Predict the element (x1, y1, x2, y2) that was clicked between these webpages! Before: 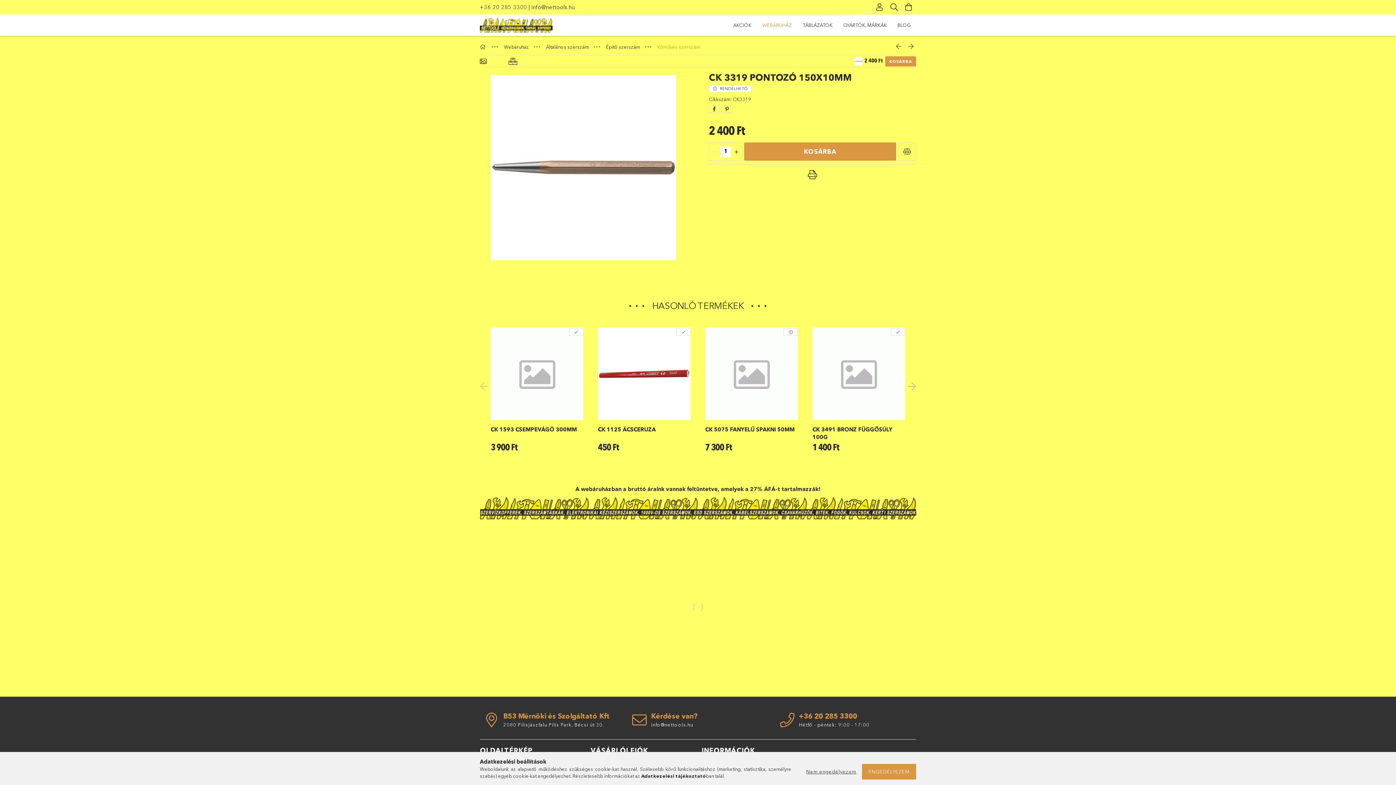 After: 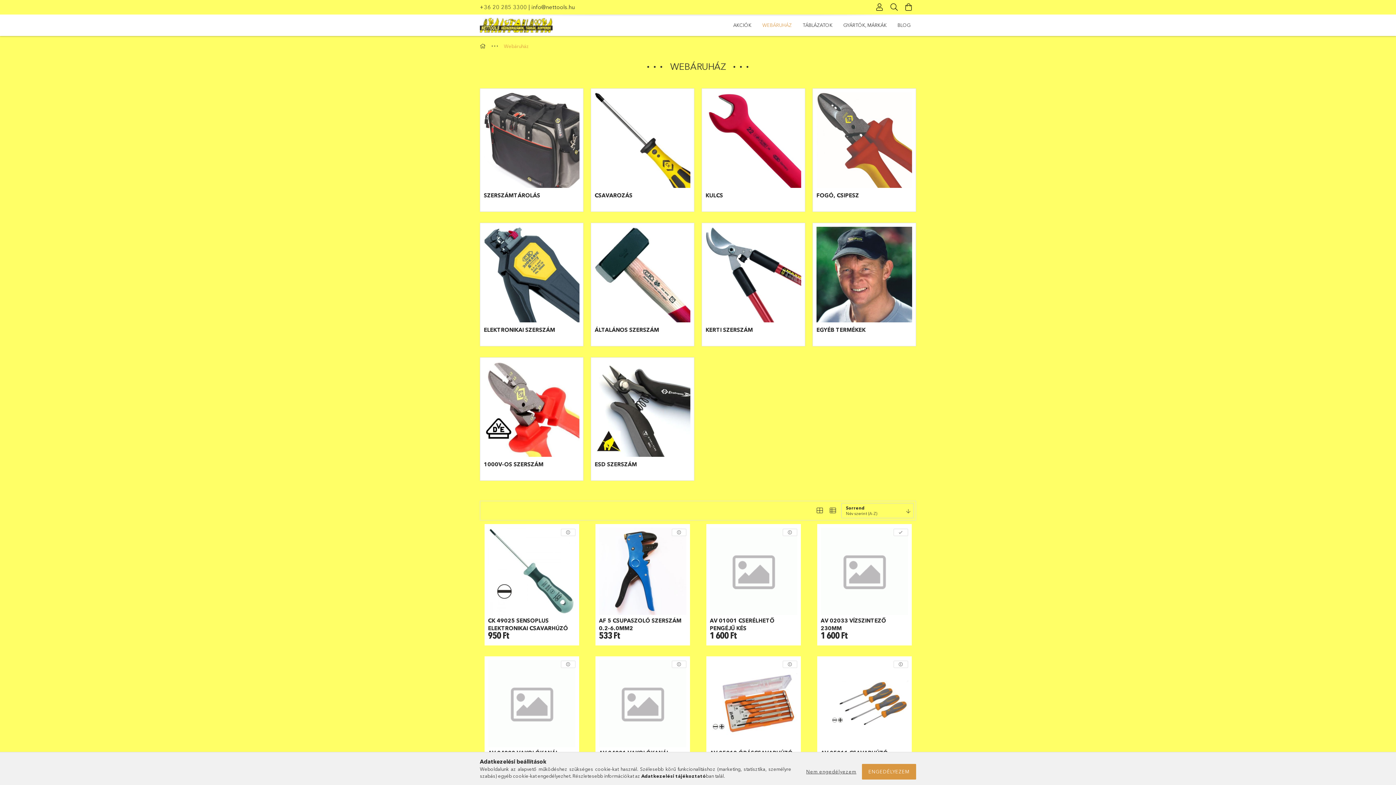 Action: label: Webáruház  bbox: (504, 43, 530, 49)